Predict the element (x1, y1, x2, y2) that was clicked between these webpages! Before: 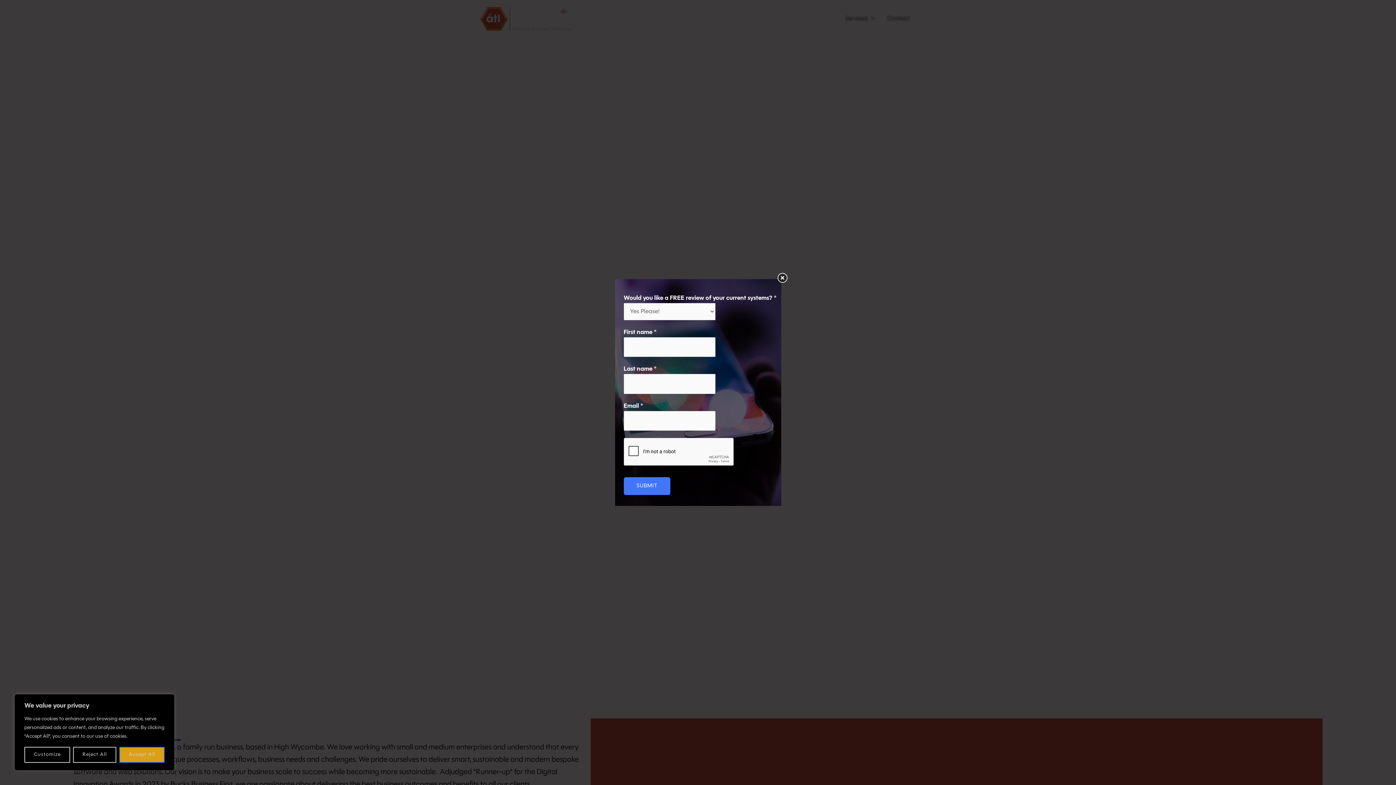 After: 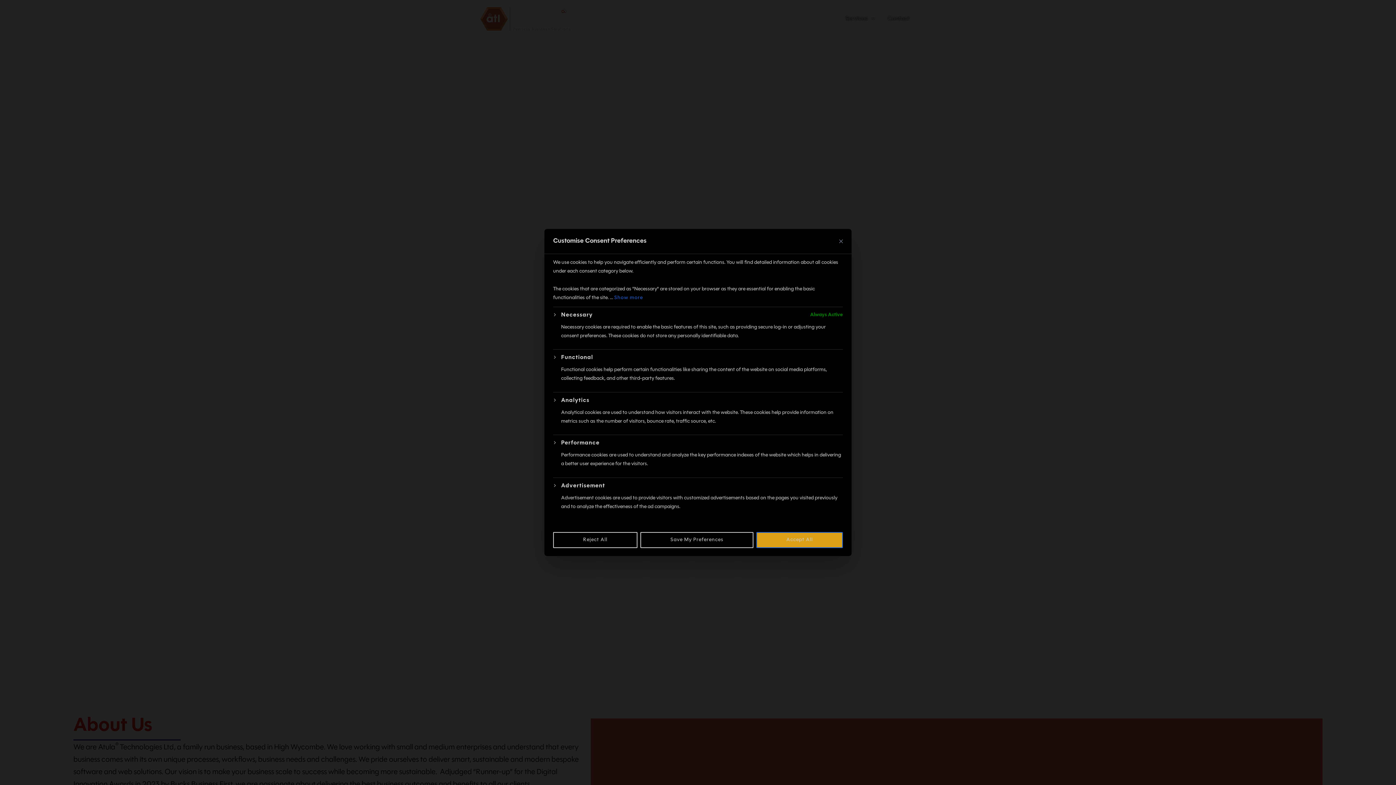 Action: label: Customize bbox: (24, 747, 70, 763)